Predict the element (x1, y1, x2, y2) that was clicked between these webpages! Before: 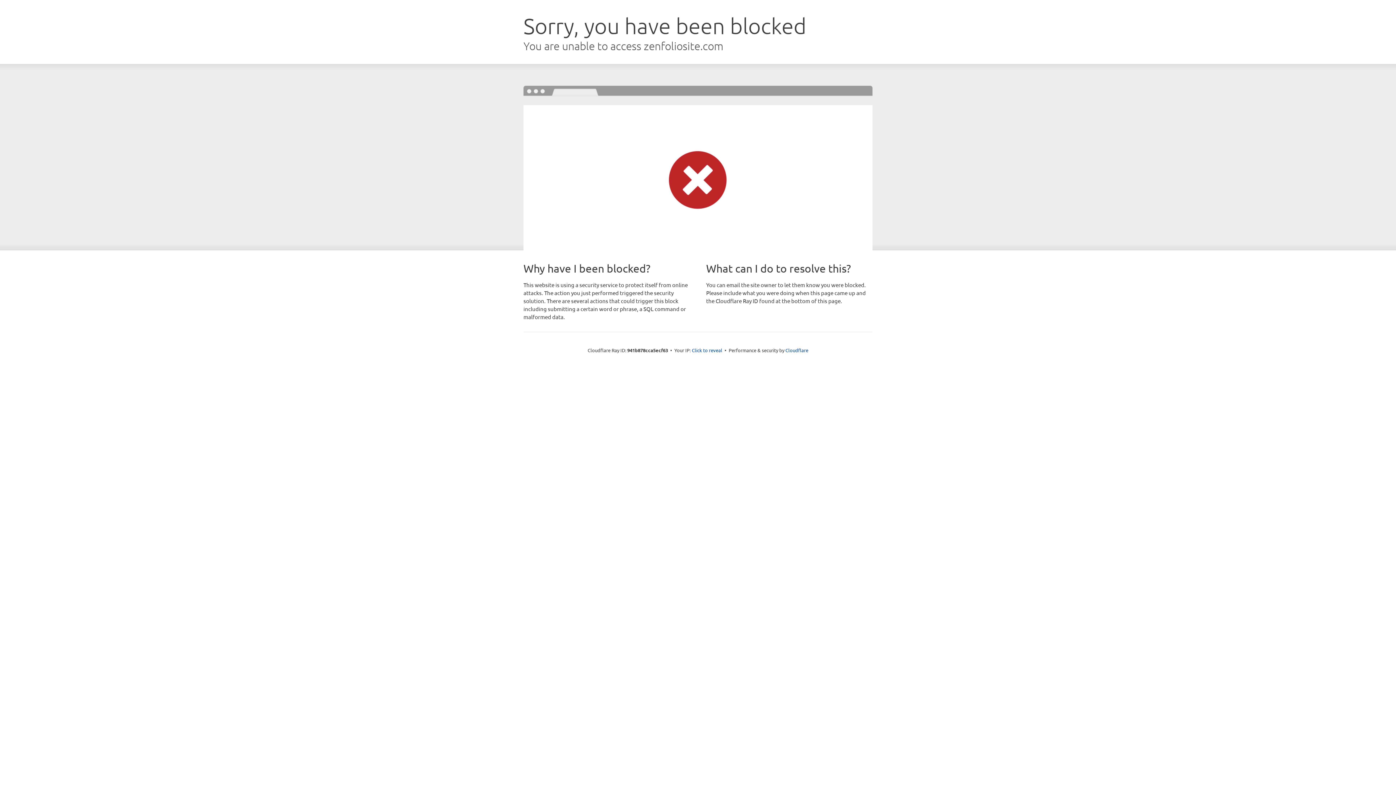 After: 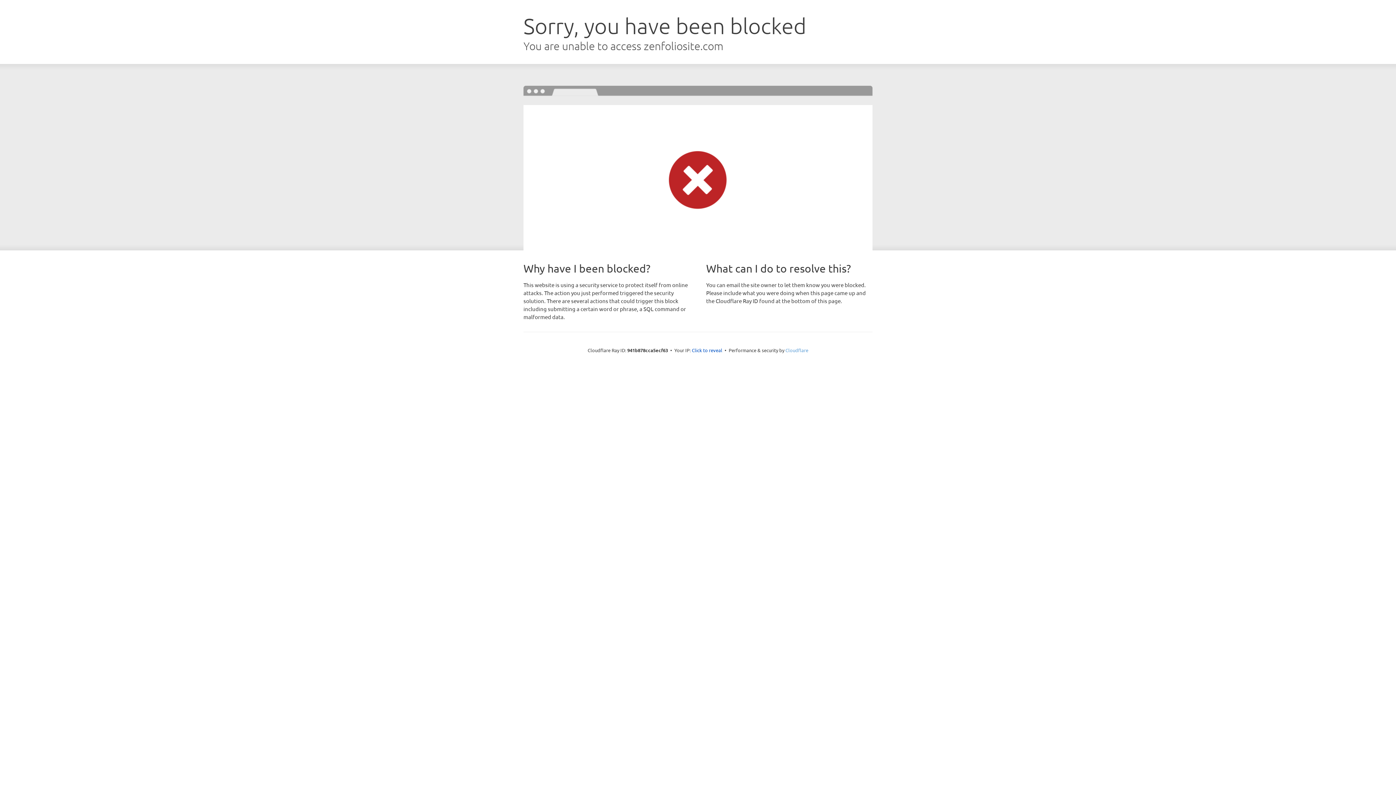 Action: label: Cloudflare bbox: (785, 347, 808, 353)